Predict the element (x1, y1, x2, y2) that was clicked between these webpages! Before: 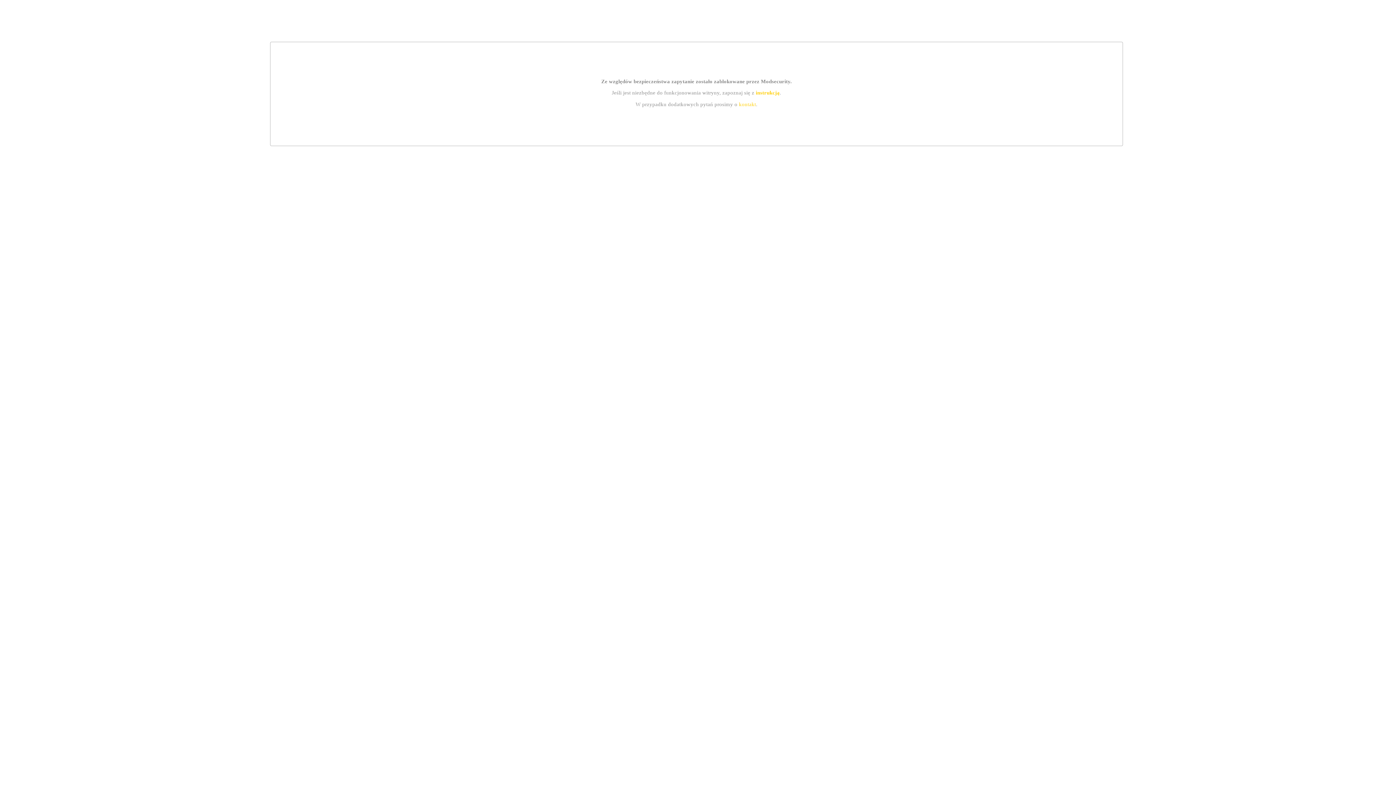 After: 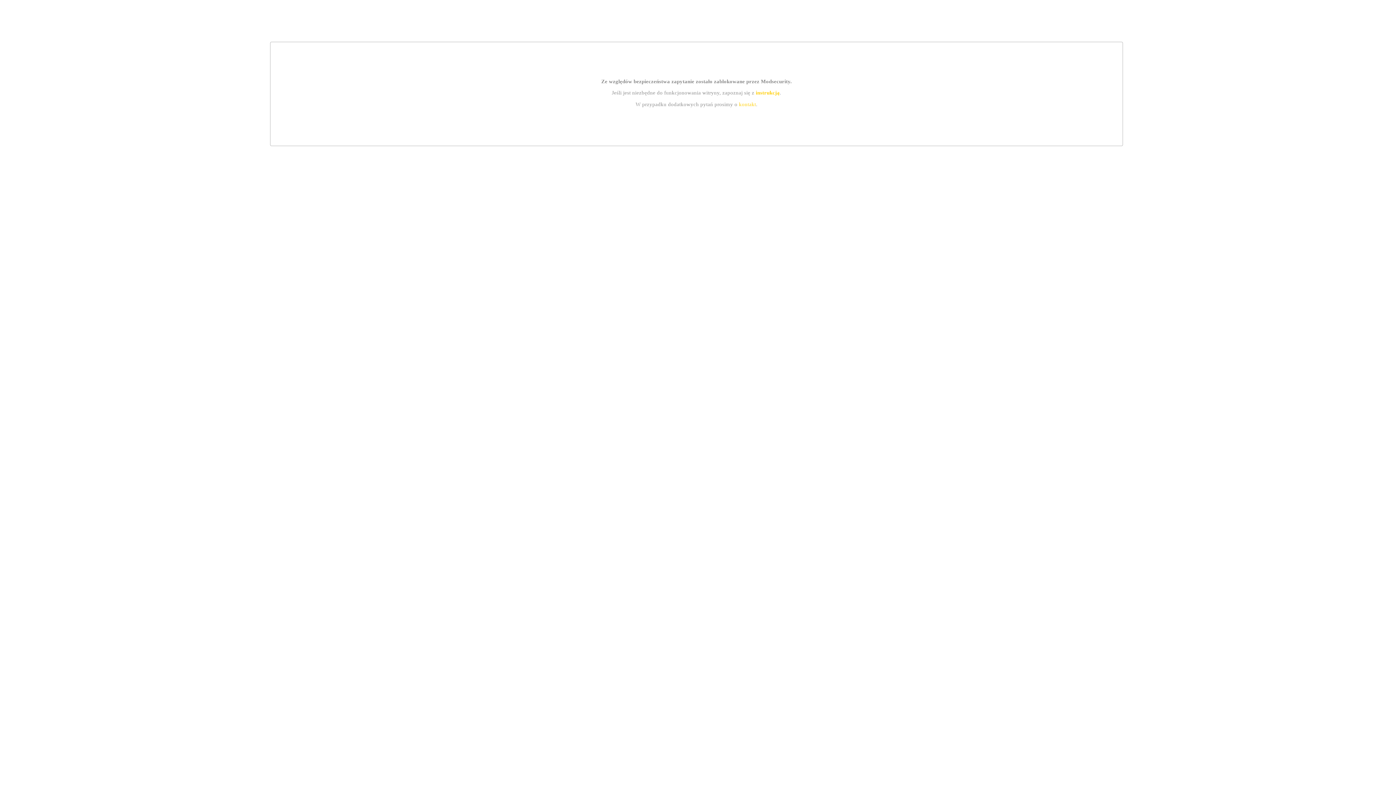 Action: bbox: (739, 101, 756, 107) label: kontakt